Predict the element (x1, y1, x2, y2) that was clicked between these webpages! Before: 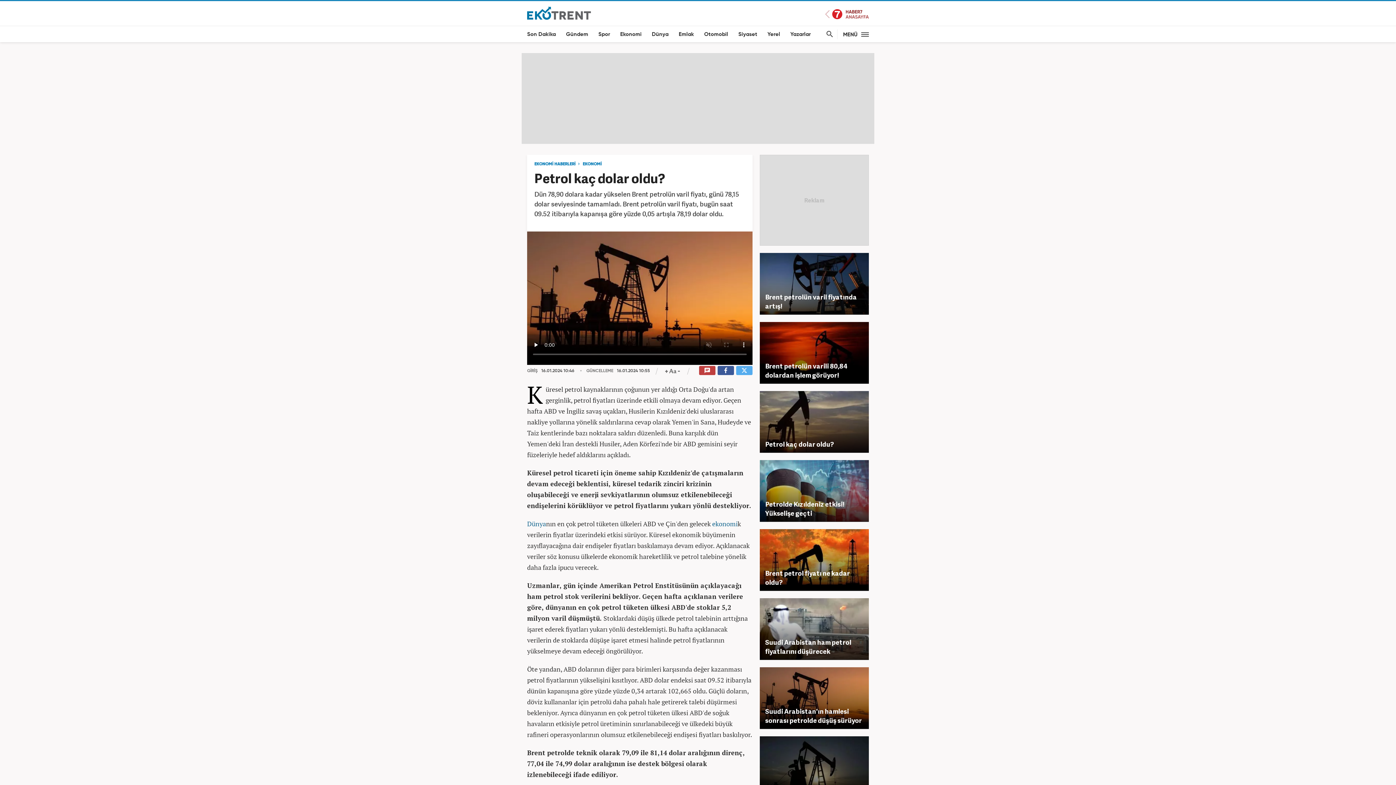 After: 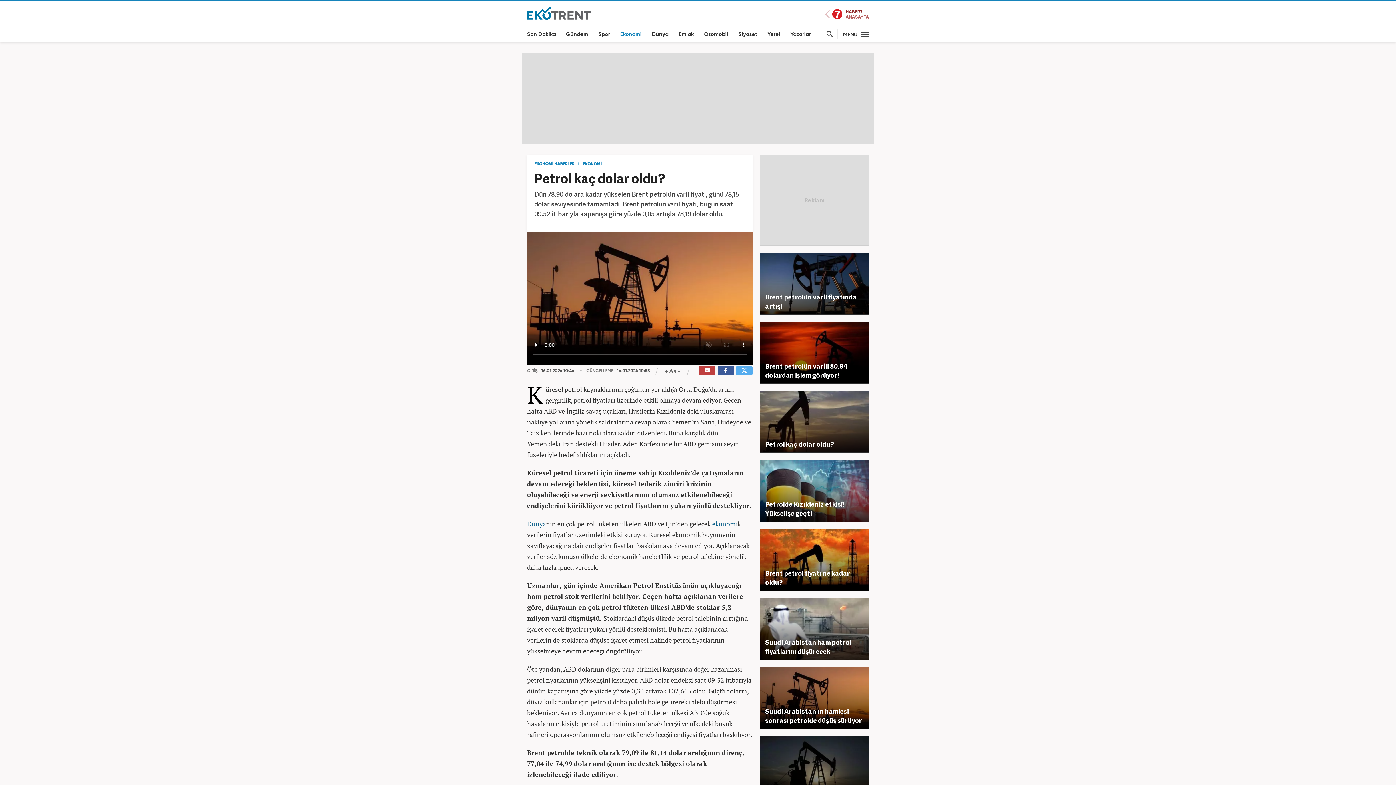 Action: bbox: (617, 25, 644, 42) label: Ekonomi